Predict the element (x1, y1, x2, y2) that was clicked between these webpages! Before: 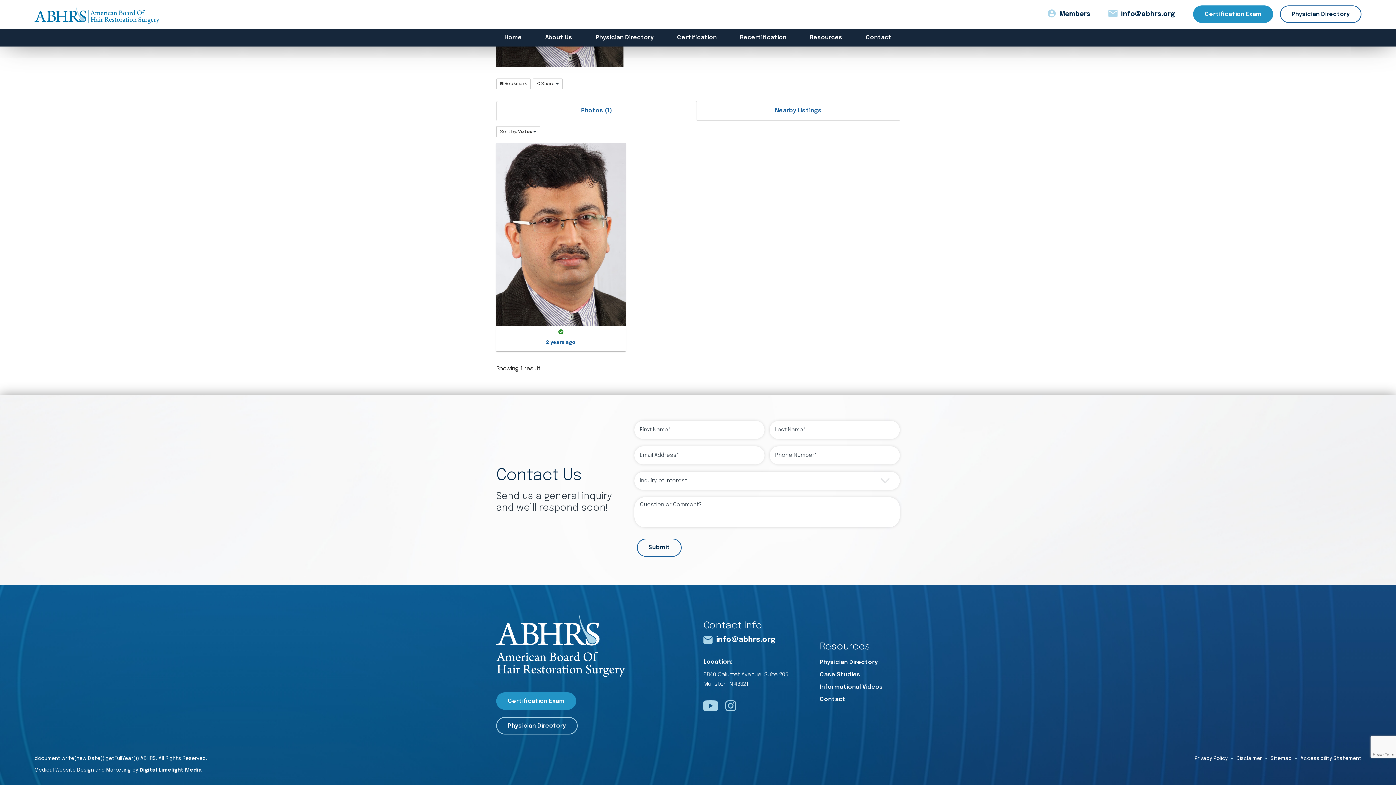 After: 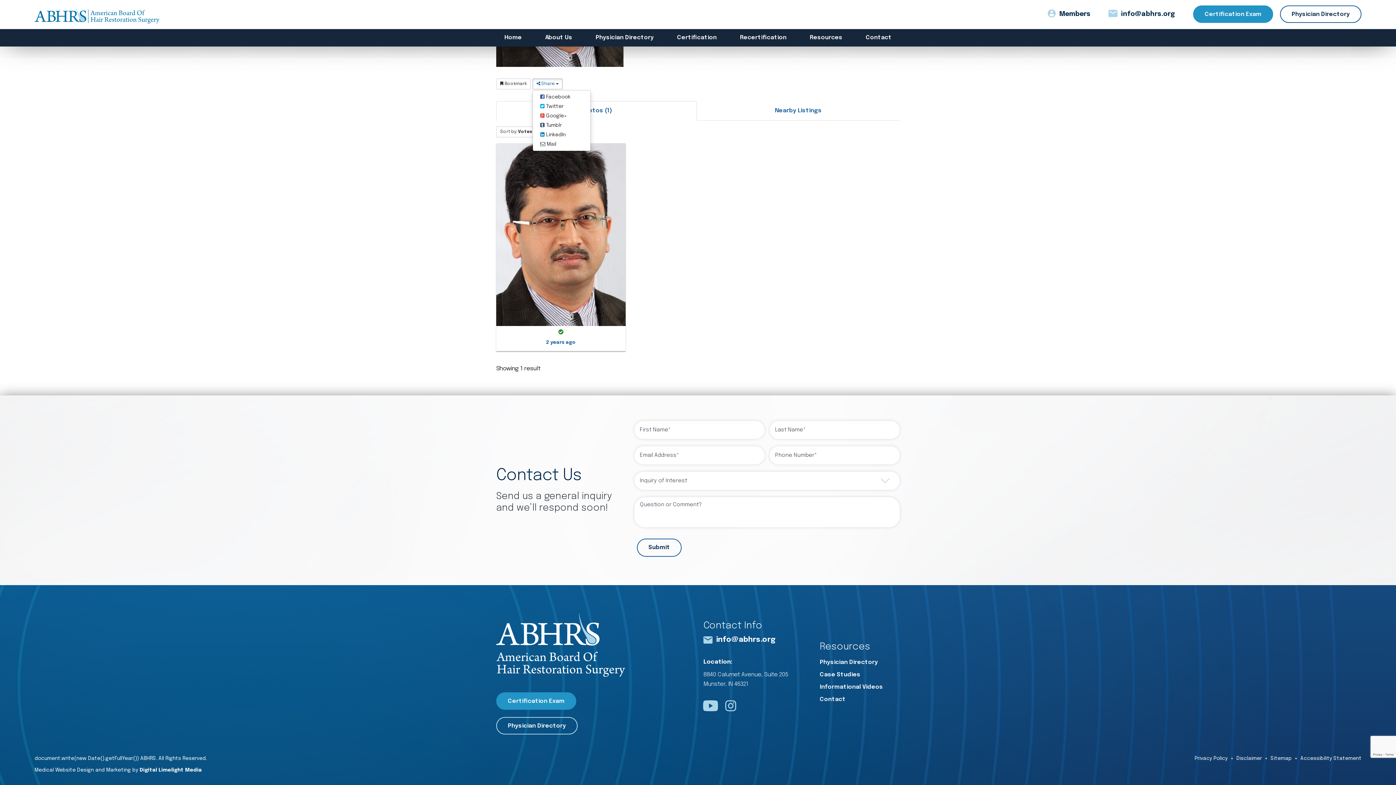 Action: bbox: (532, 78, 562, 89) label:  Share 